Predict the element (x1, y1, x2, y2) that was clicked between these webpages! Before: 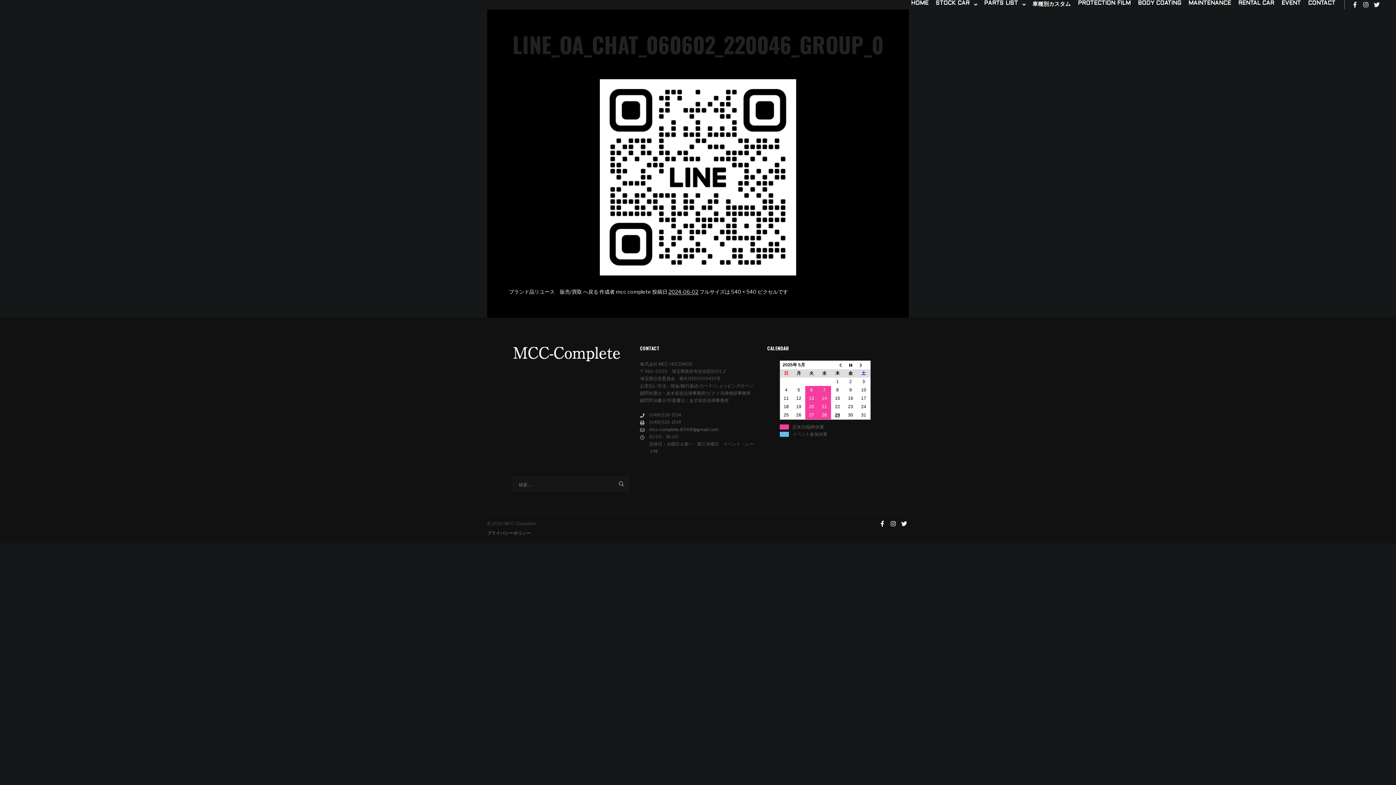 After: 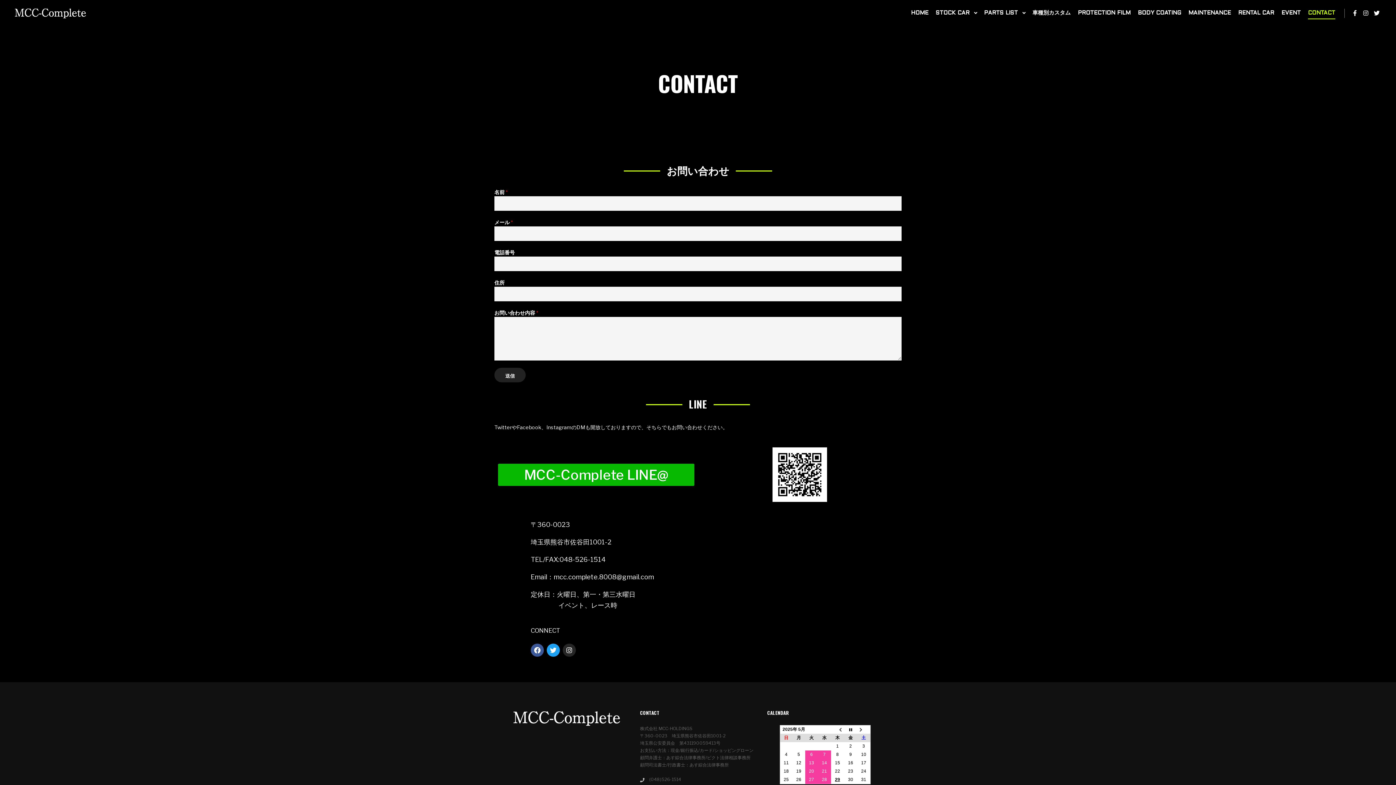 Action: label: CONTACT bbox: (1304, 0, 1339, 6)